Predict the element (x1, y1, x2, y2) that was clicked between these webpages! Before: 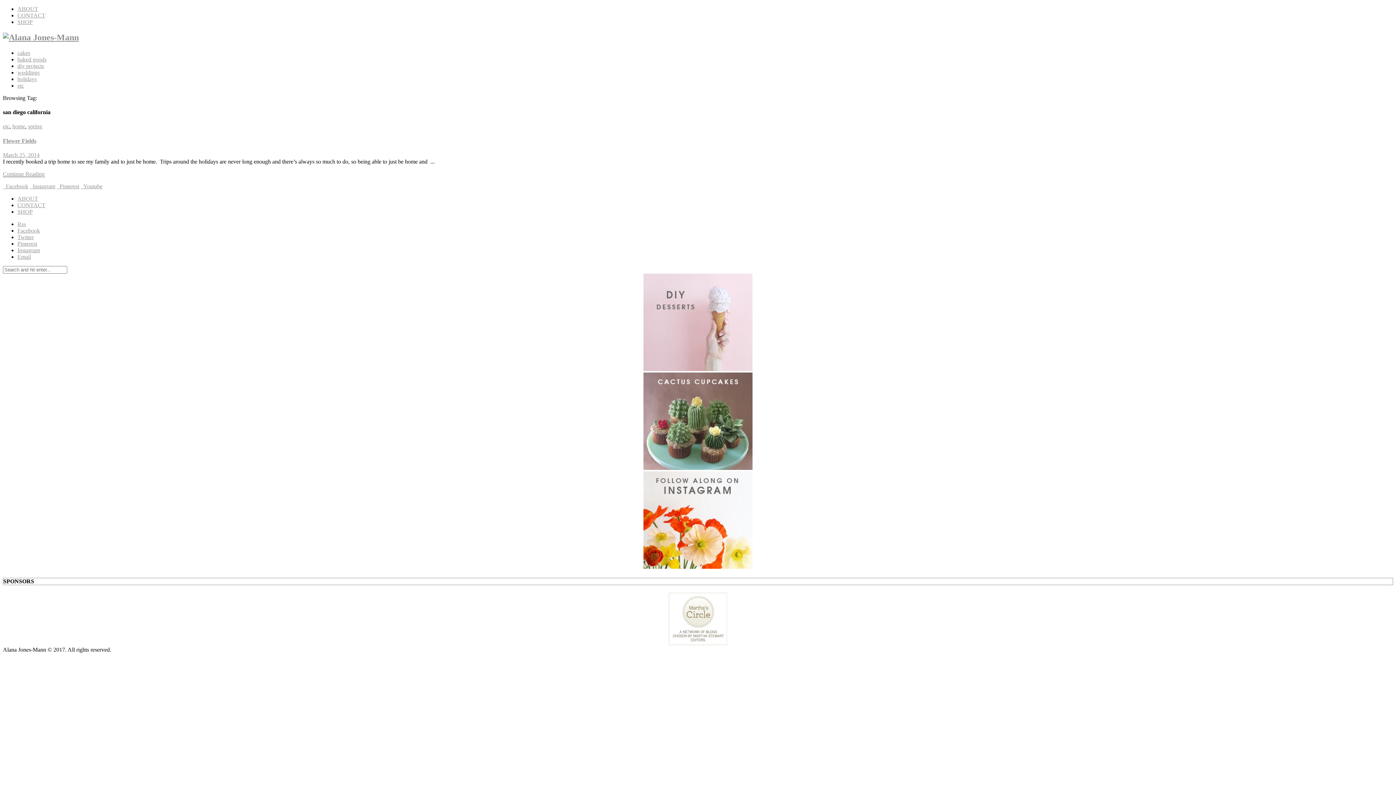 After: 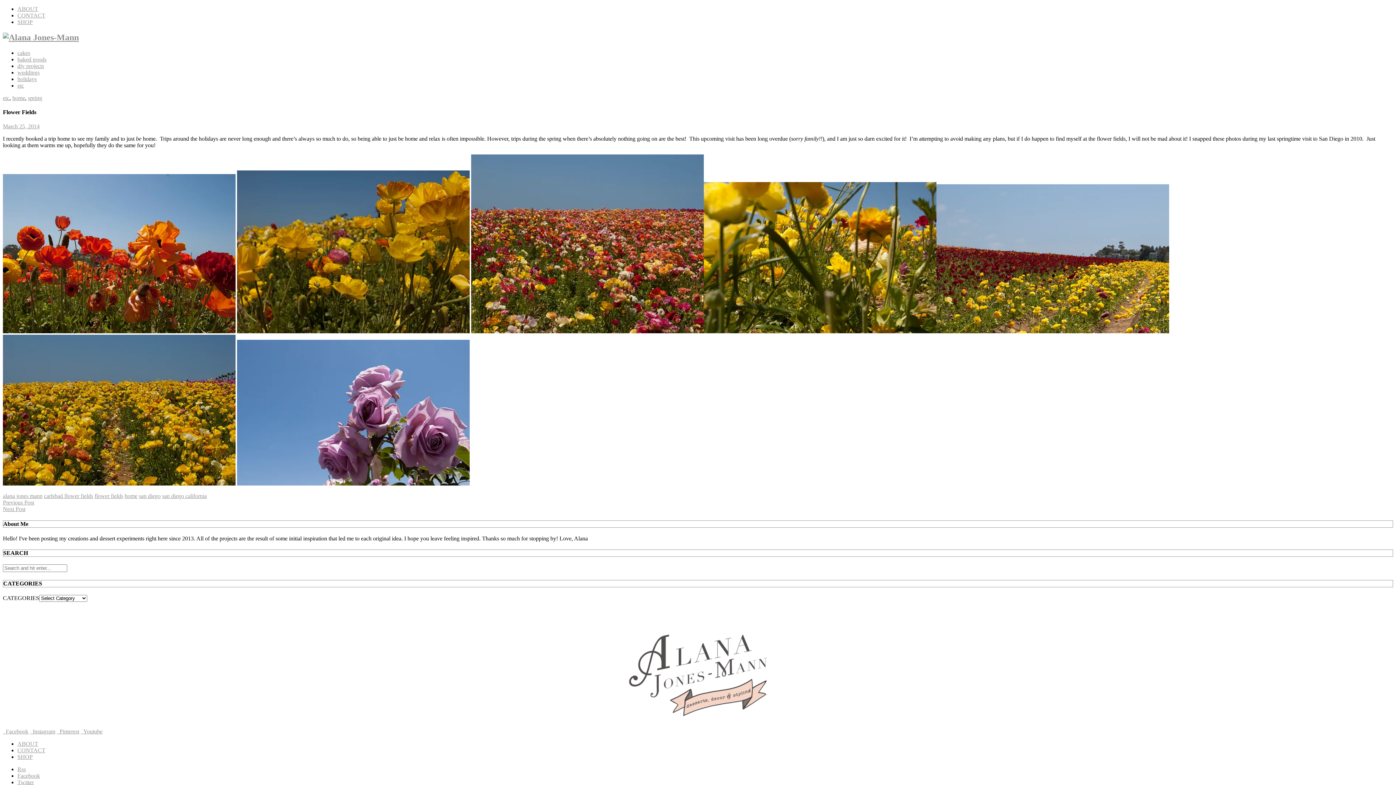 Action: label: Flower Fields bbox: (2, 137, 36, 143)